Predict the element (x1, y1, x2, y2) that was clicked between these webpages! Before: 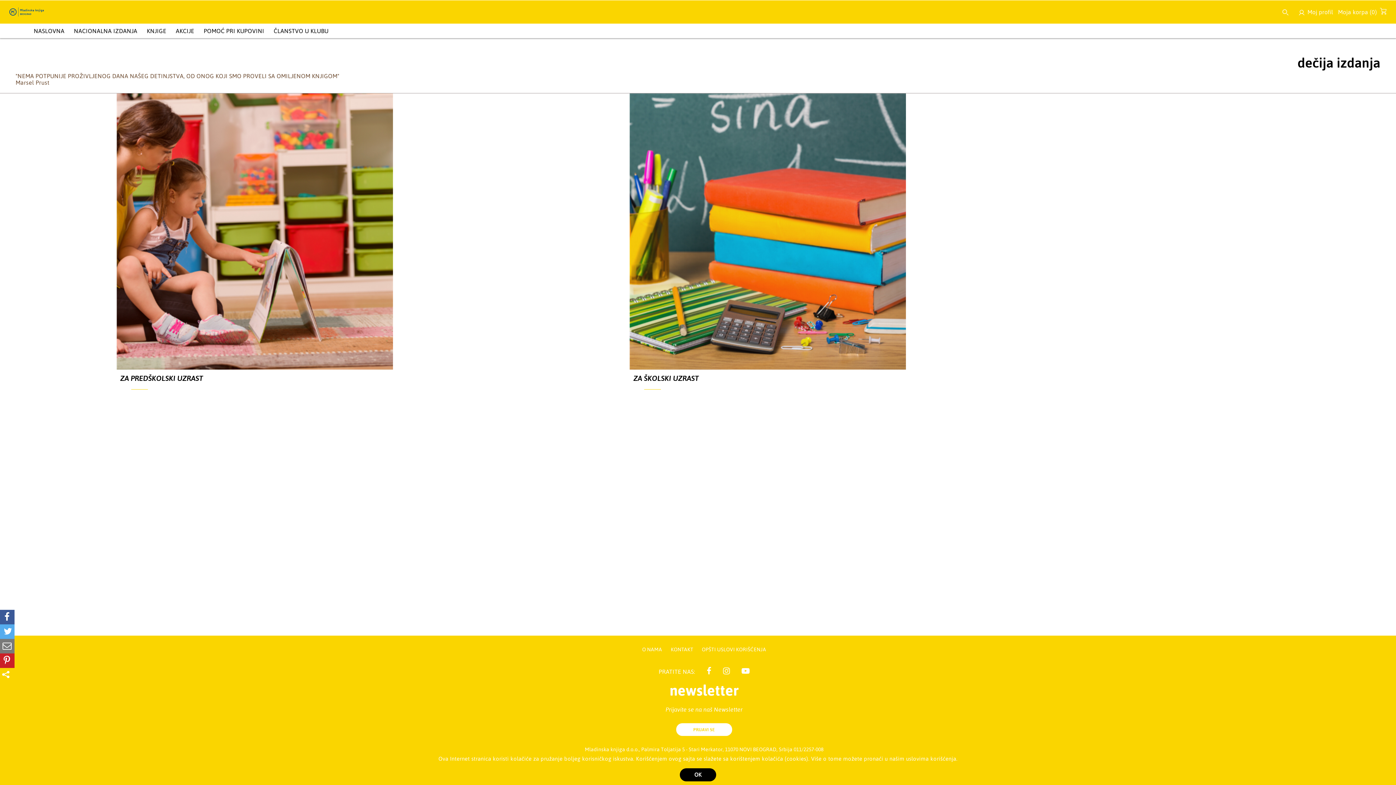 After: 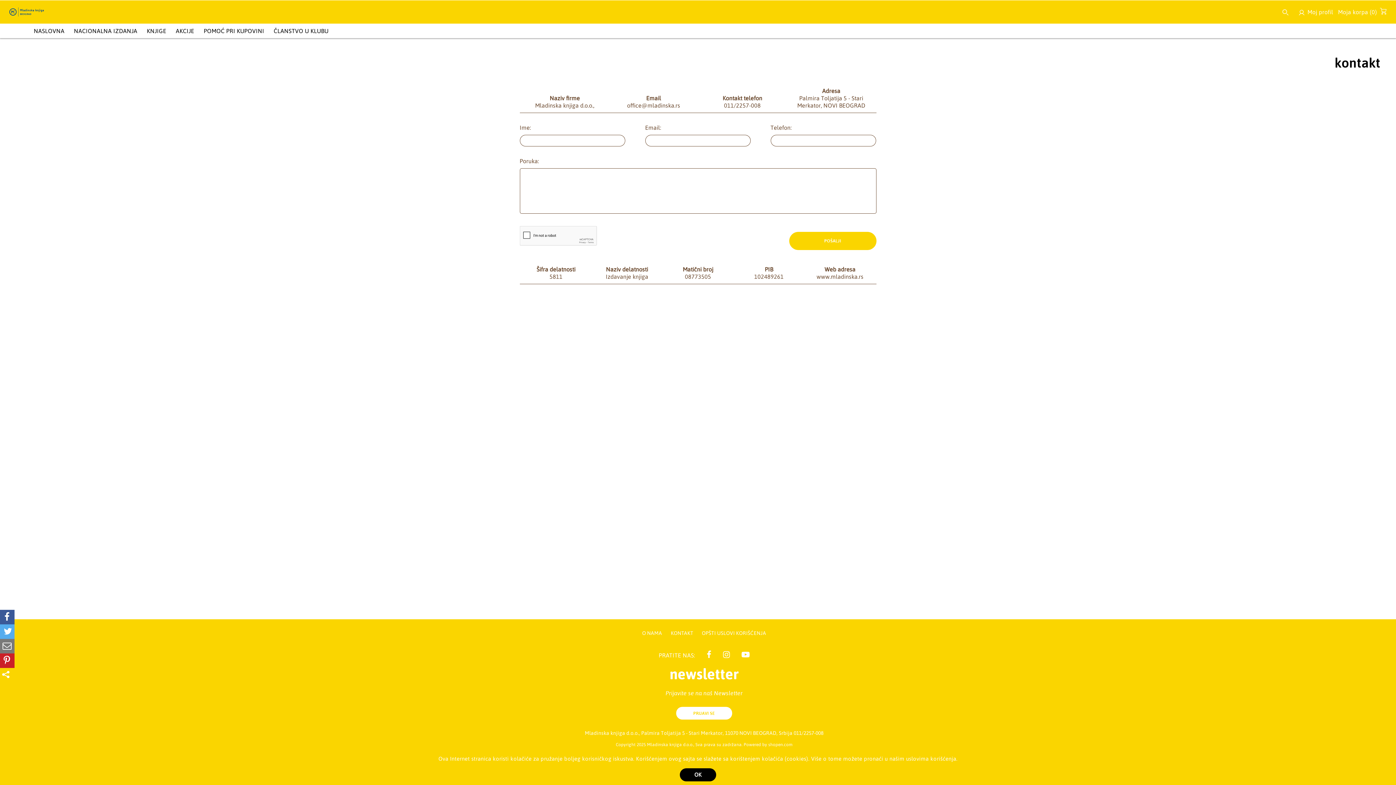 Action: bbox: (671, 646, 694, 652) label: KONTAKT 